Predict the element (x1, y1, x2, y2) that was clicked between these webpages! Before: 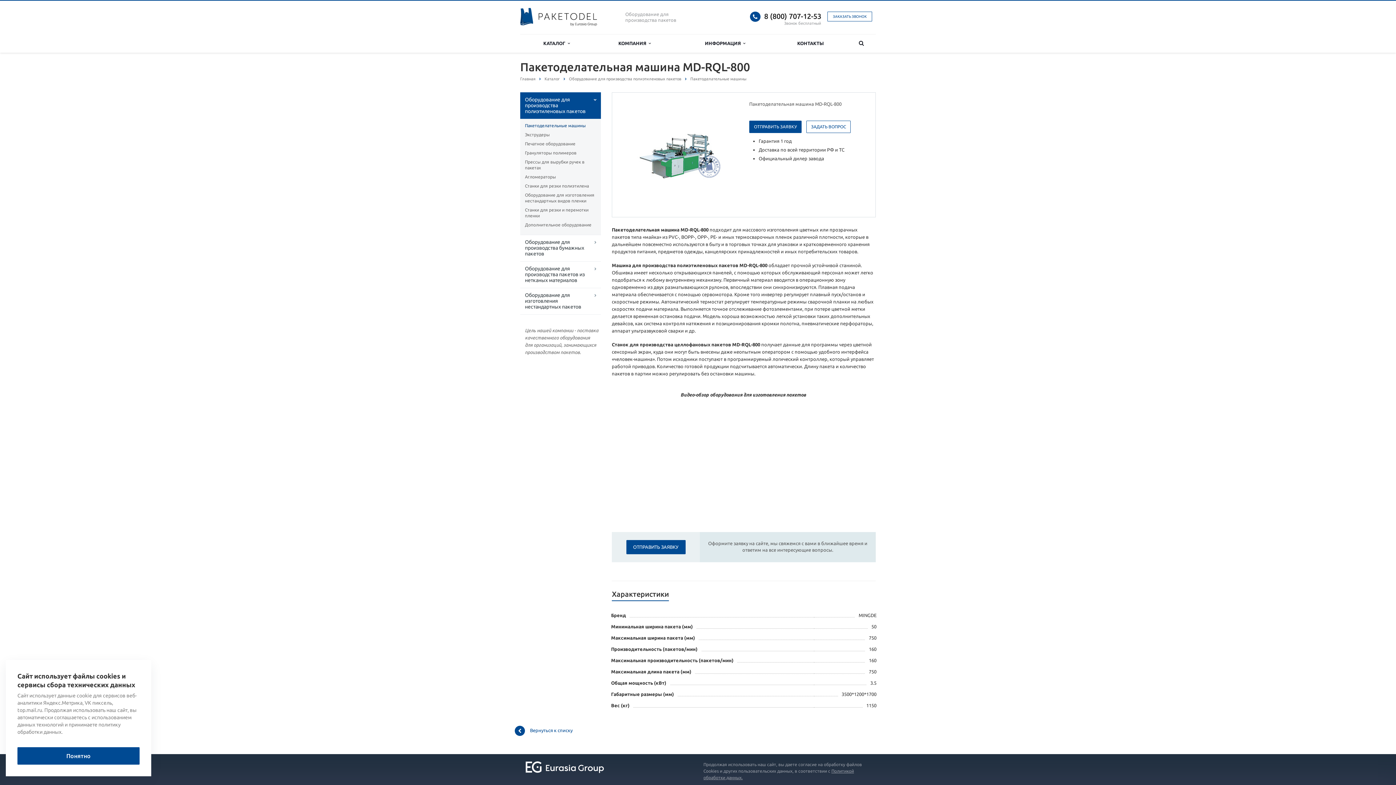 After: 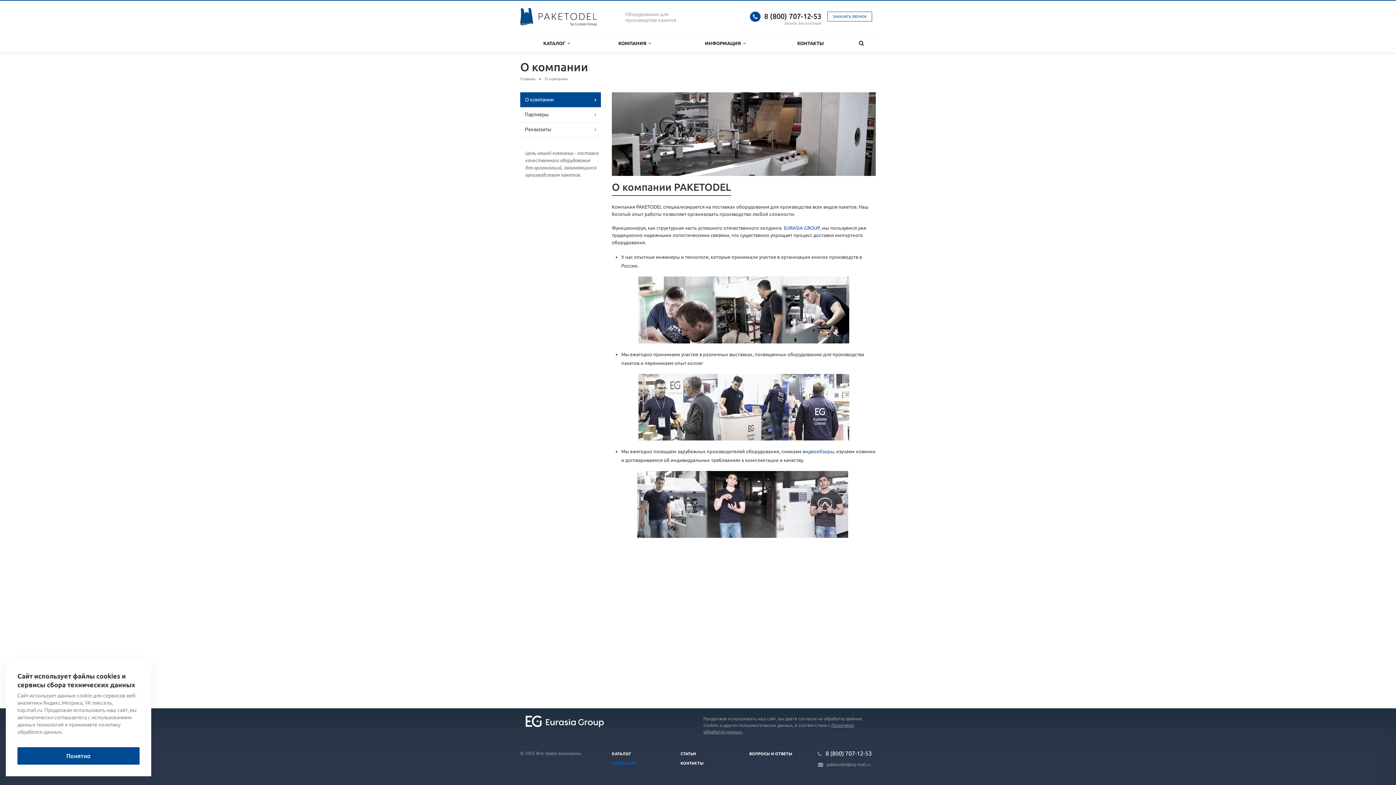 Action: bbox: (593, 34, 676, 52) label: КОМПАНИЯ  